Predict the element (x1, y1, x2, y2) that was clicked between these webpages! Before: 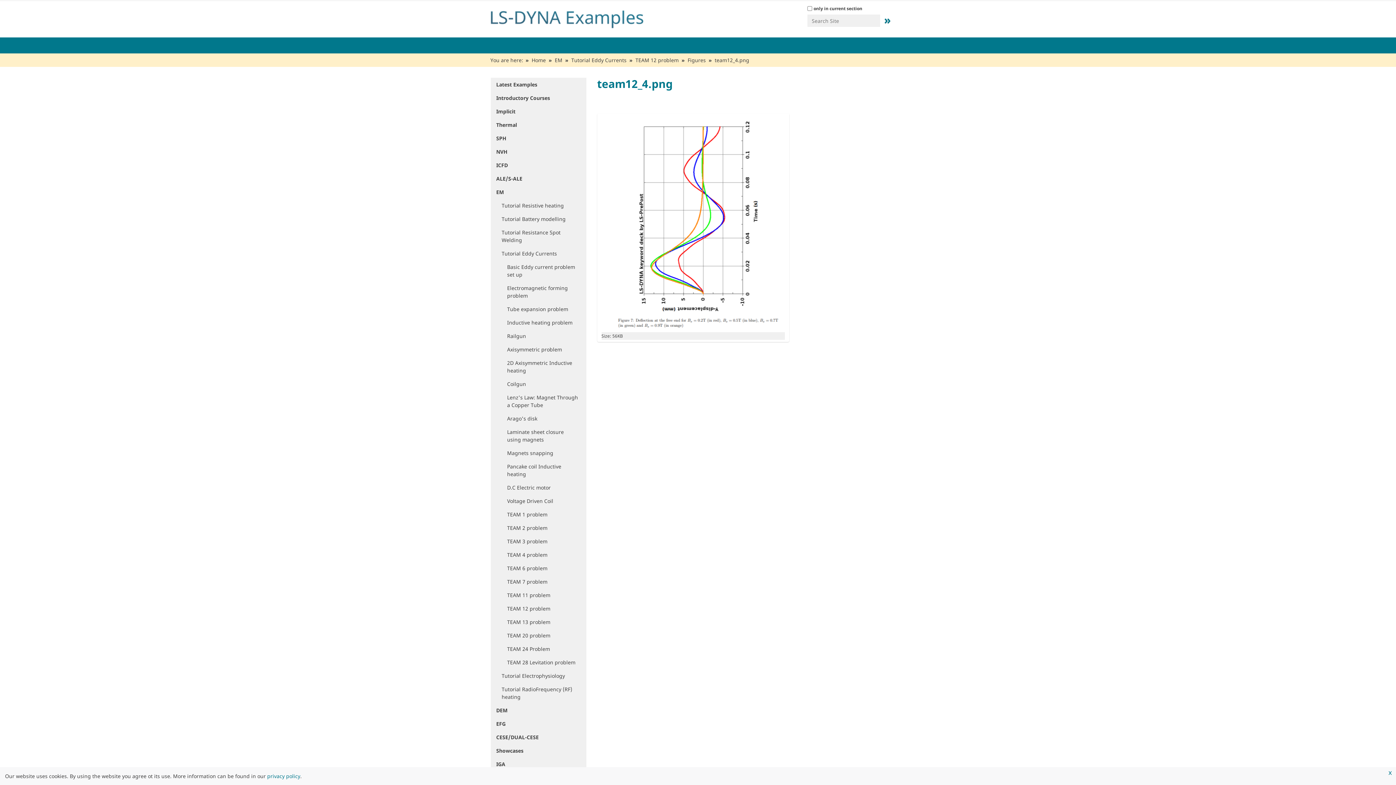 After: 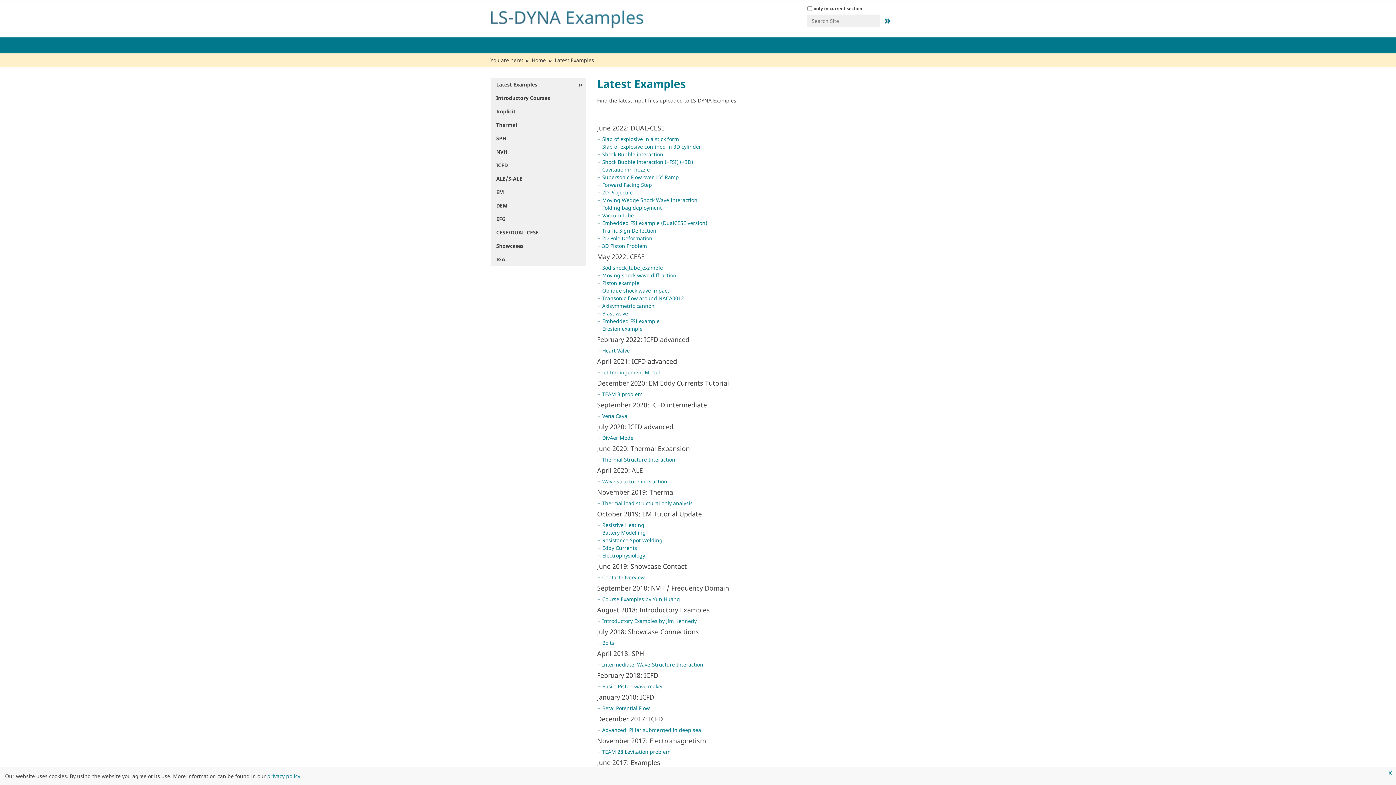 Action: label: Latest Examples bbox: (490, 77, 586, 91)